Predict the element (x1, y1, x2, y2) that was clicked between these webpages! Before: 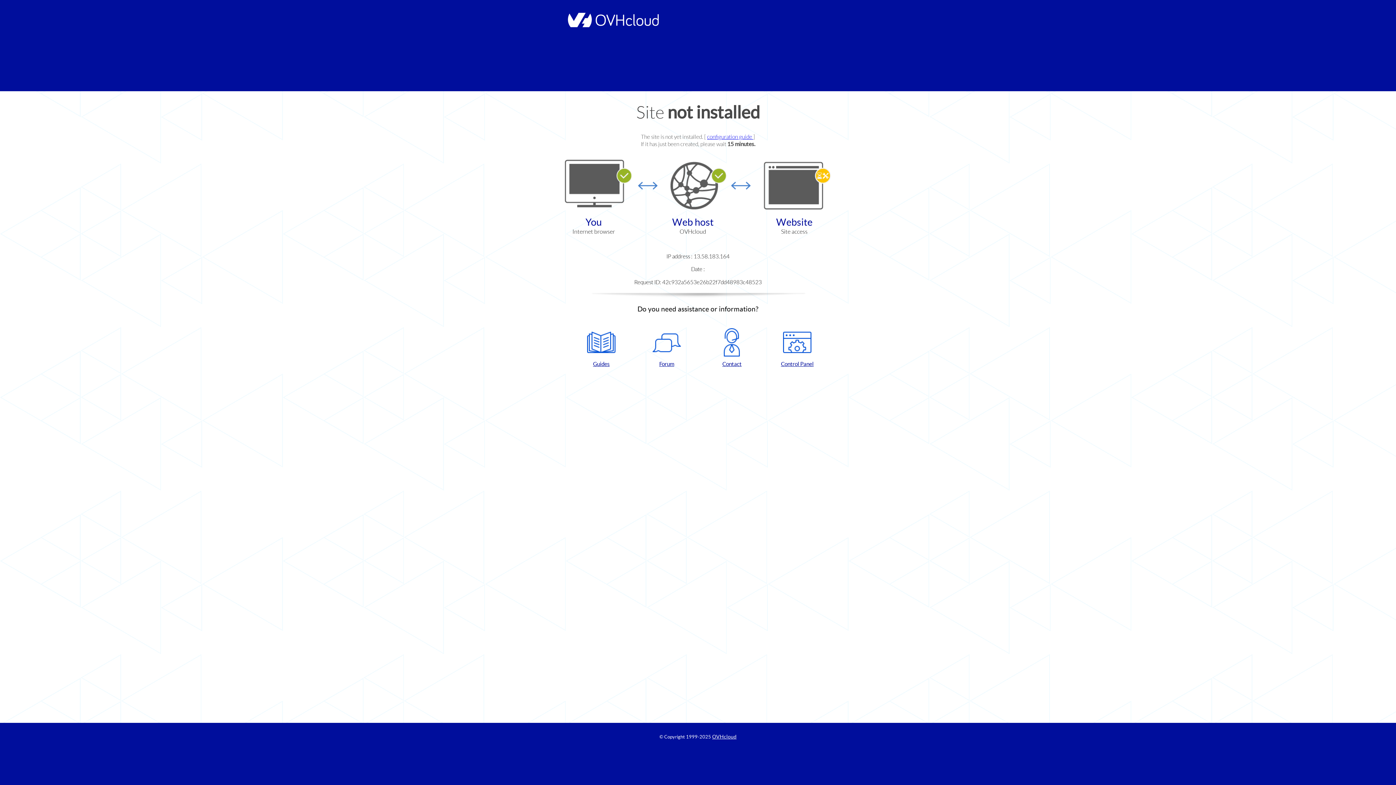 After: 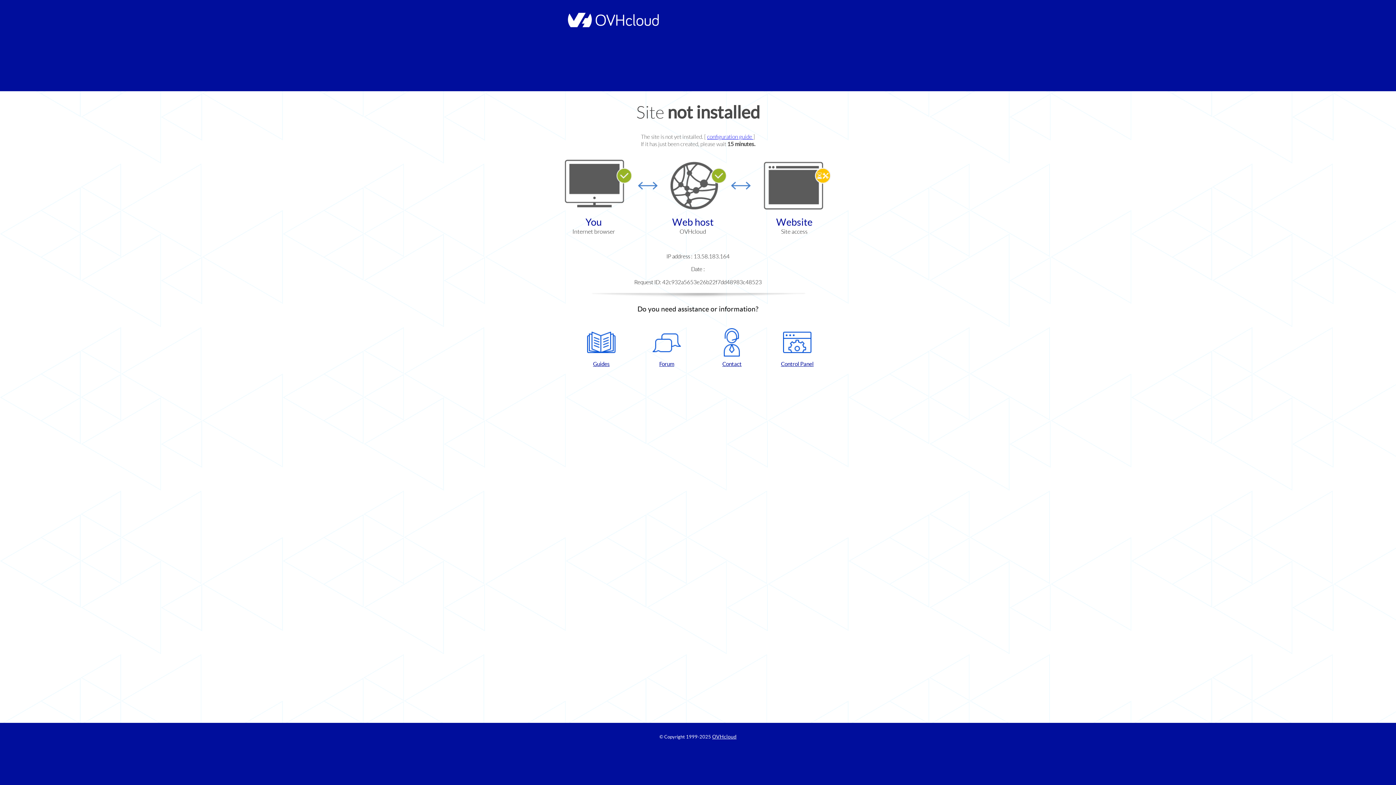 Action: label: Forum bbox: (637, 328, 696, 367)